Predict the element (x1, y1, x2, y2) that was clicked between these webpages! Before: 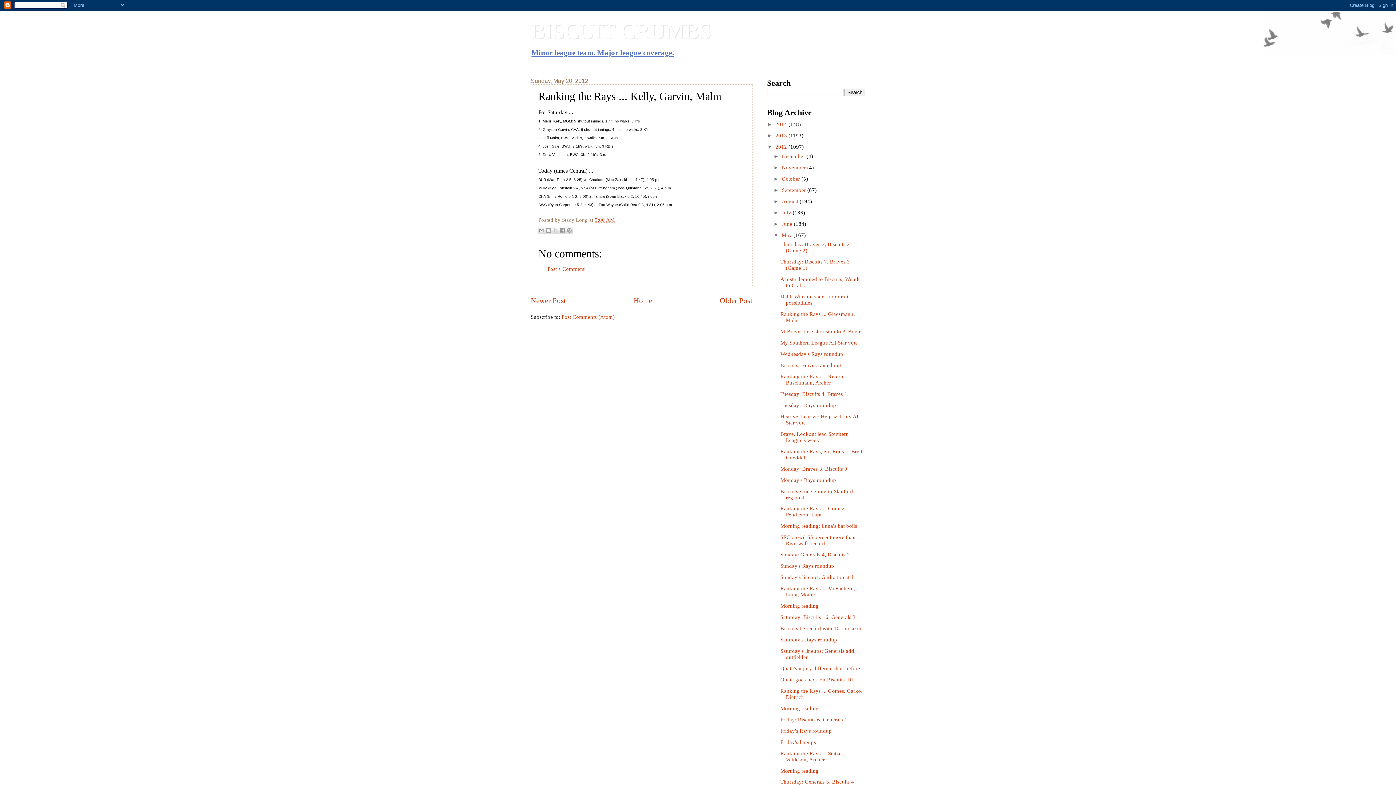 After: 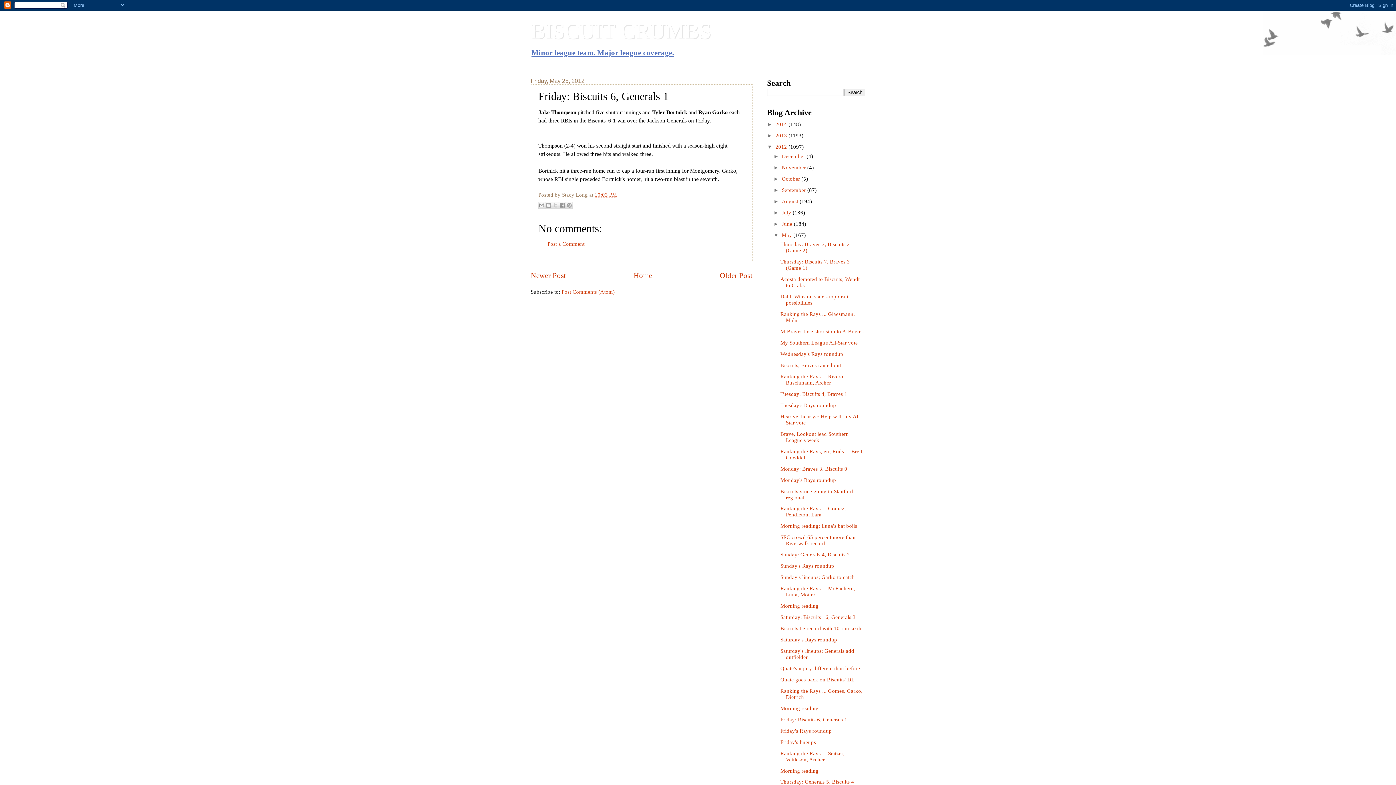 Action: bbox: (780, 716, 847, 722) label: Friday: Biscuits 6, Generals 1